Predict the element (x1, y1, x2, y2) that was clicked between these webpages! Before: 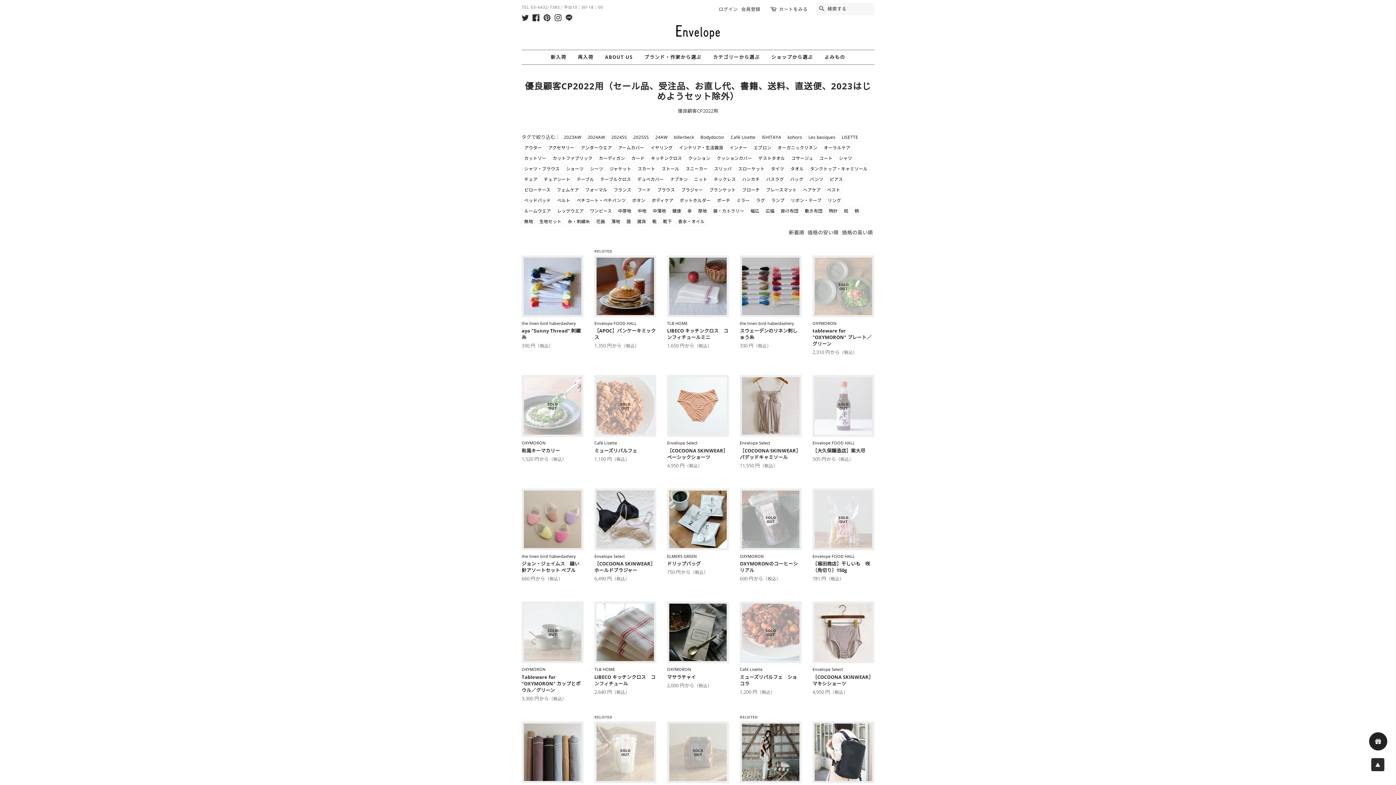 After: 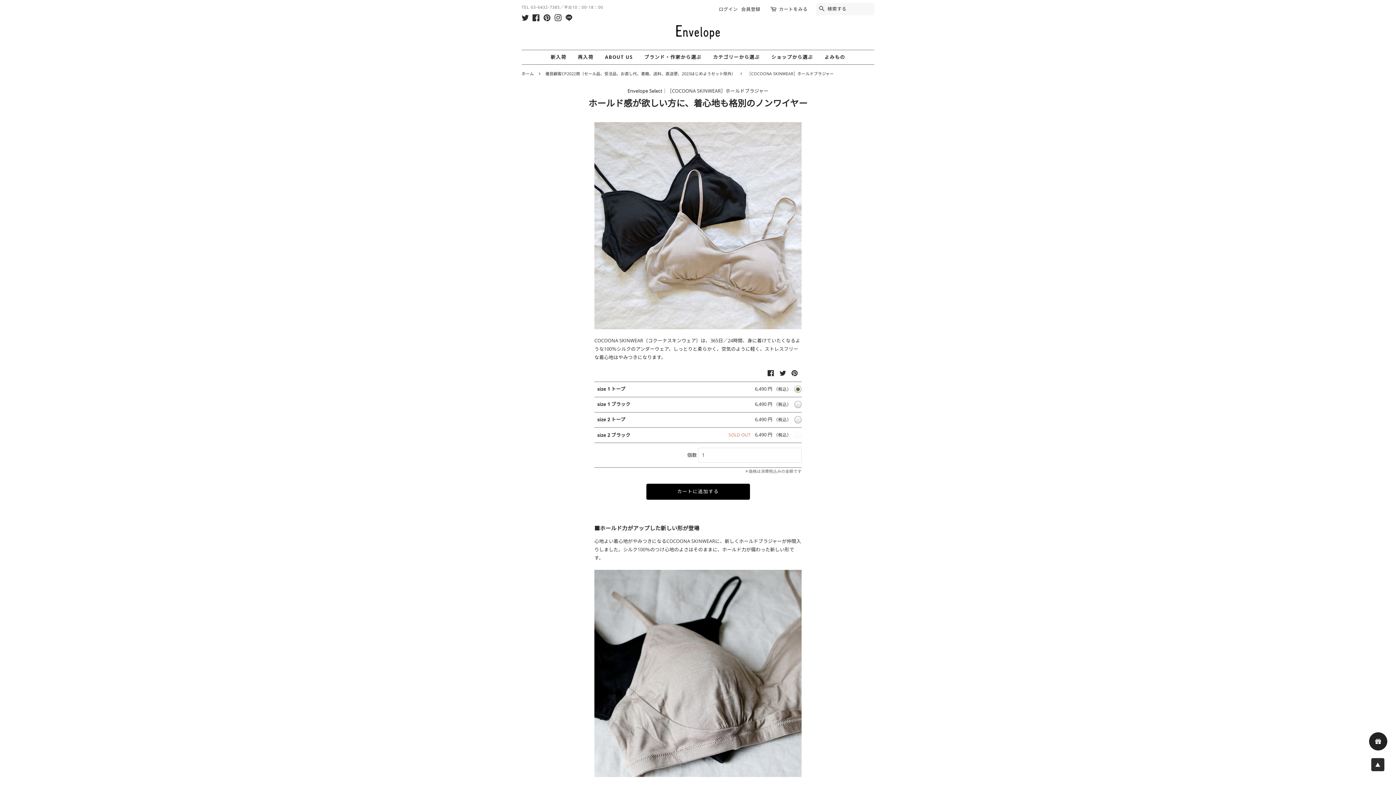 Action: bbox: (594, 482, 656, 595) label: Envelope Select

［COCOONA SKINWEAR］ホールドブラジャー

通常価格
6,490 円（税込）